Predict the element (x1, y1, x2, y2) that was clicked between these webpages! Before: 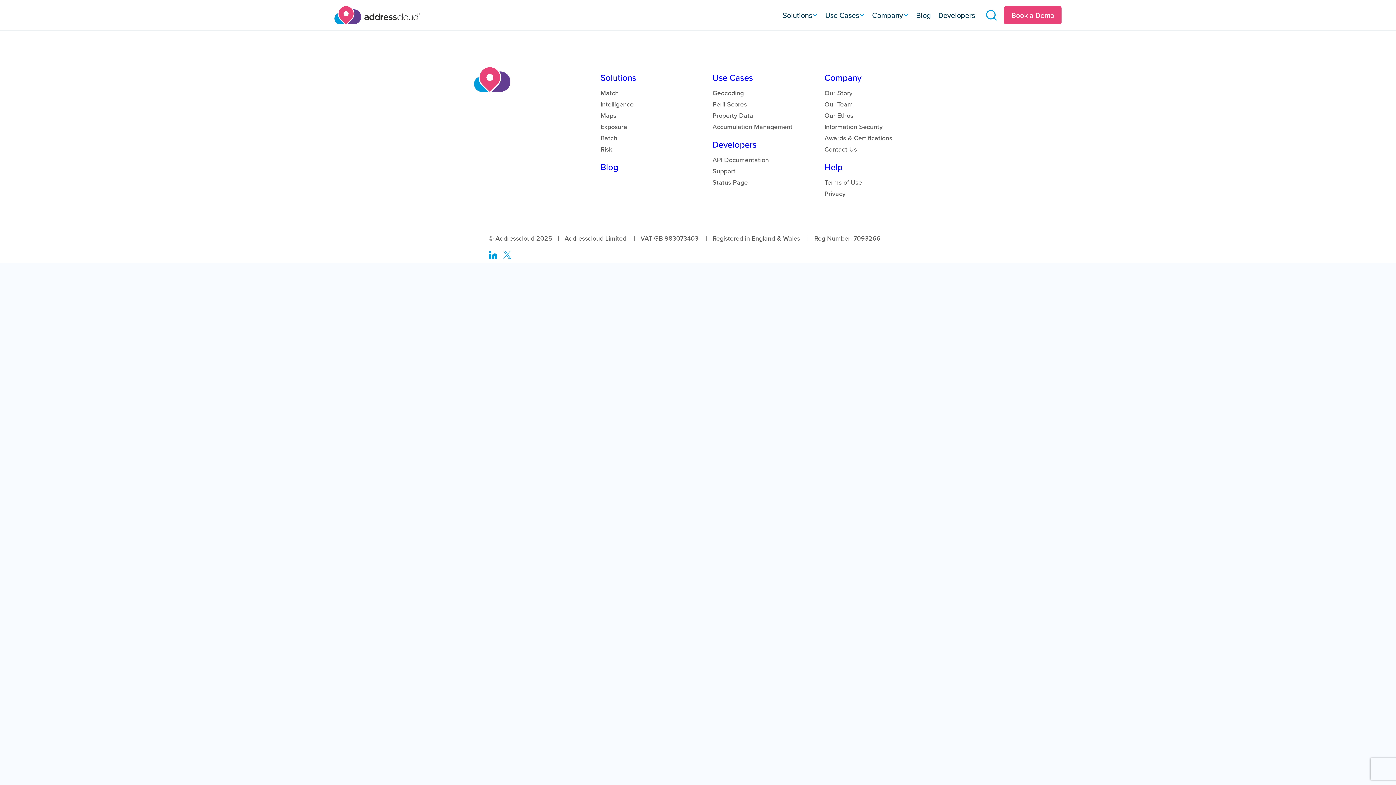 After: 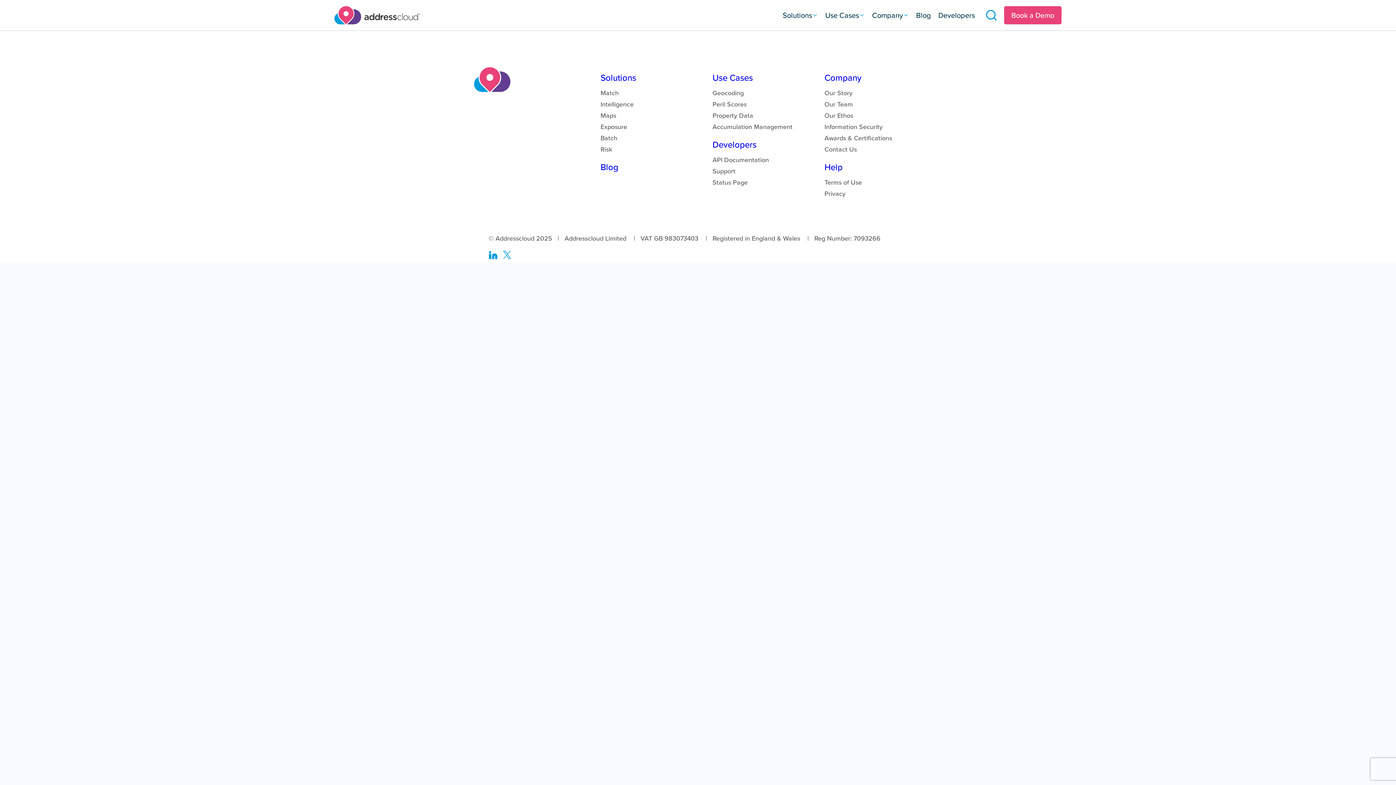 Action: bbox: (814, 233, 880, 243) label: Reg Number: 7093266